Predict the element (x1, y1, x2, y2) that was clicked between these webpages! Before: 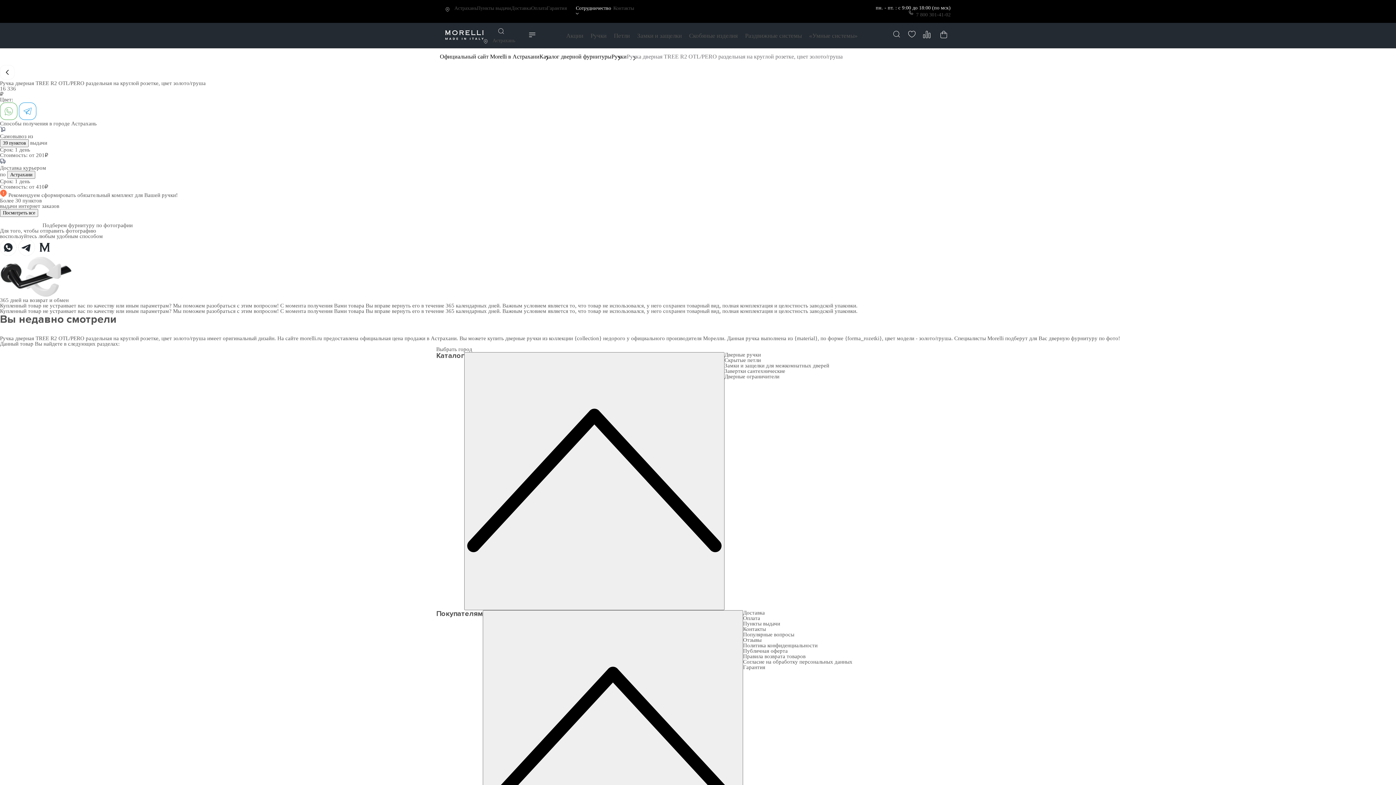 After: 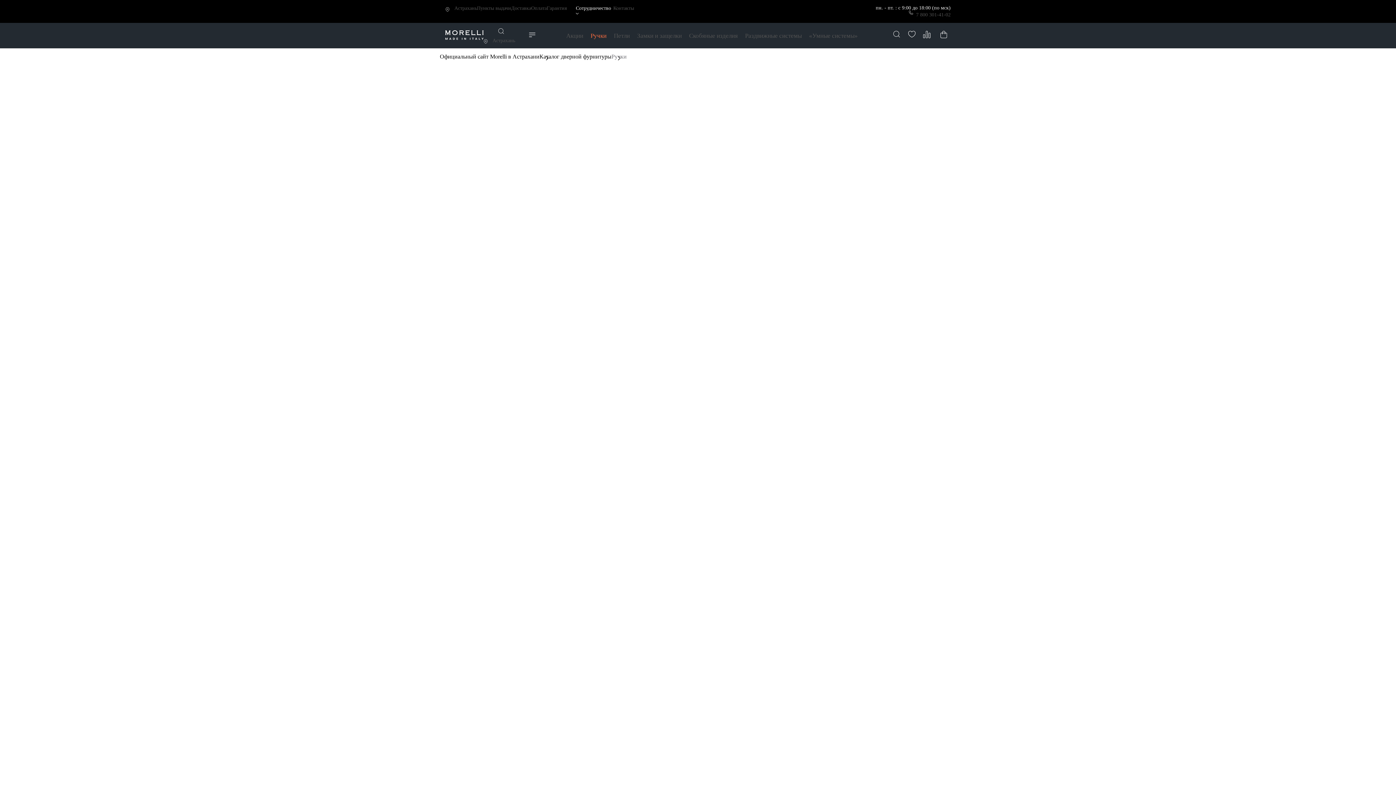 Action: bbox: (724, 352, 761, 357) label: Дверные ручки